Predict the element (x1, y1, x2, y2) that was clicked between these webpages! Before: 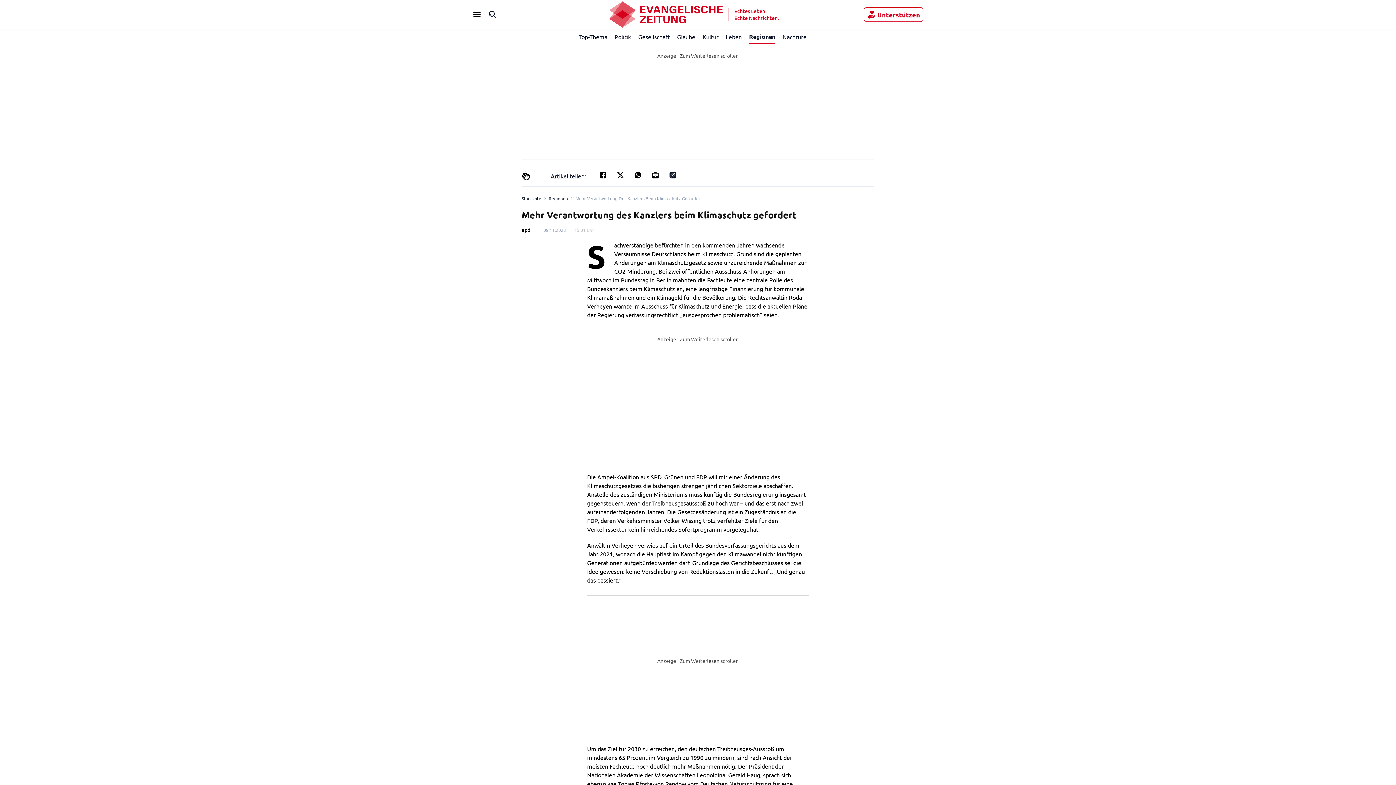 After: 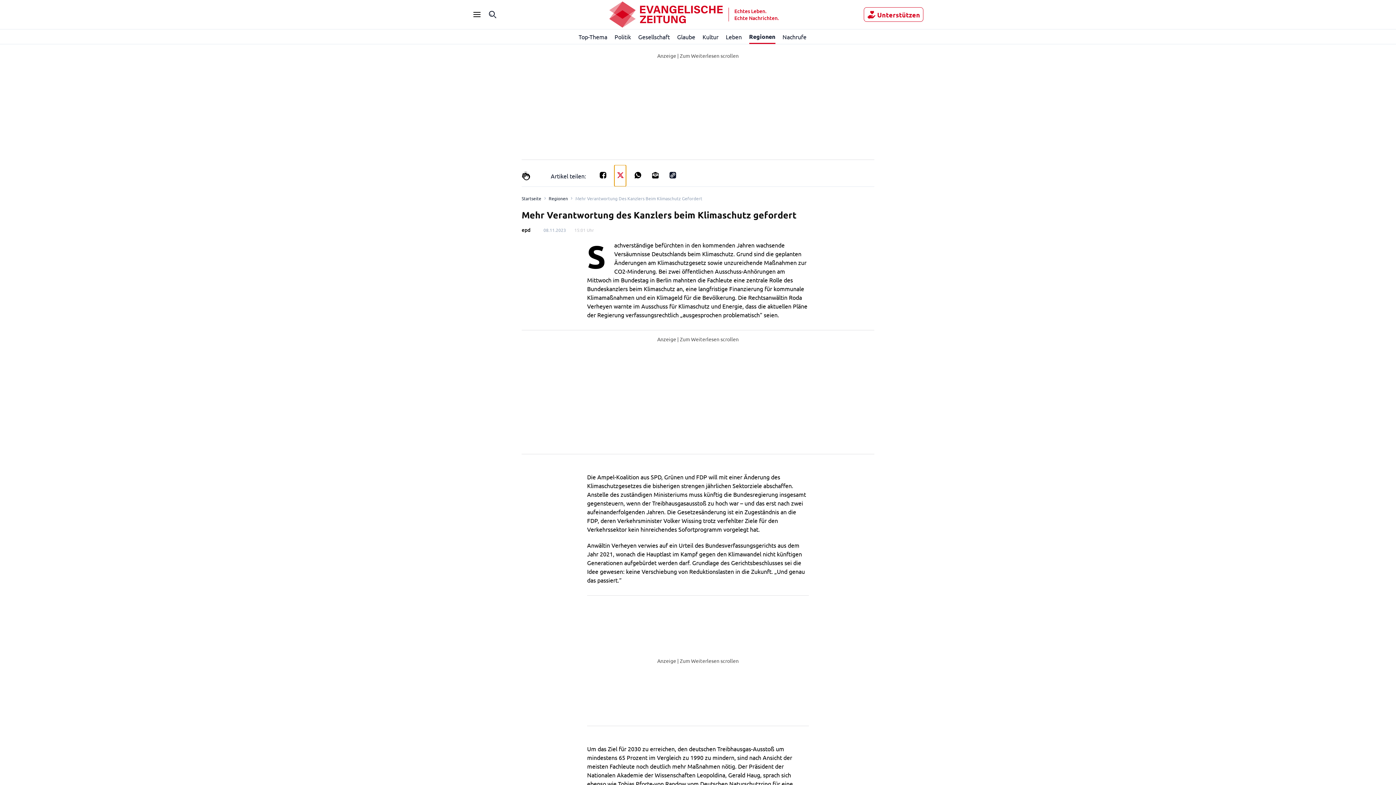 Action: bbox: (614, 165, 626, 186) label: Teilen auf X